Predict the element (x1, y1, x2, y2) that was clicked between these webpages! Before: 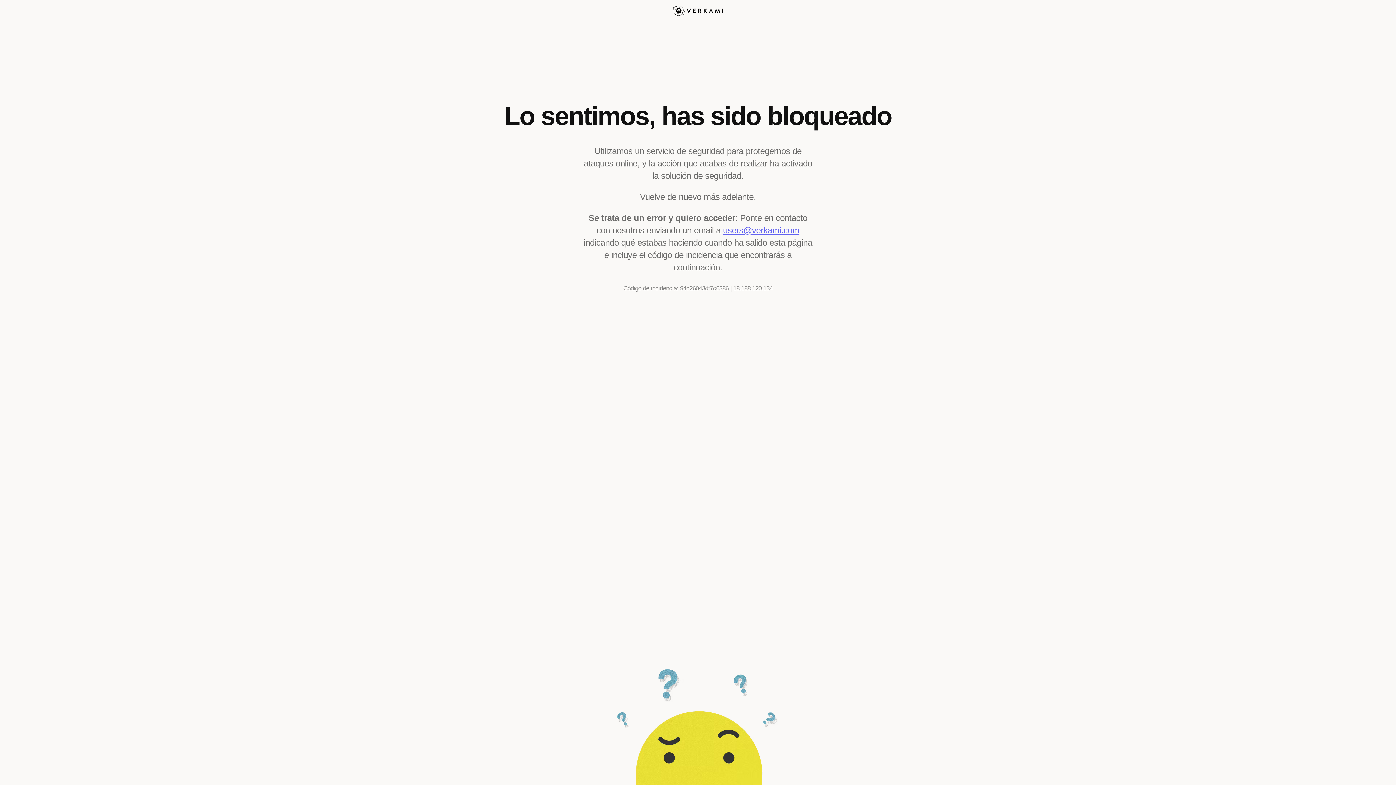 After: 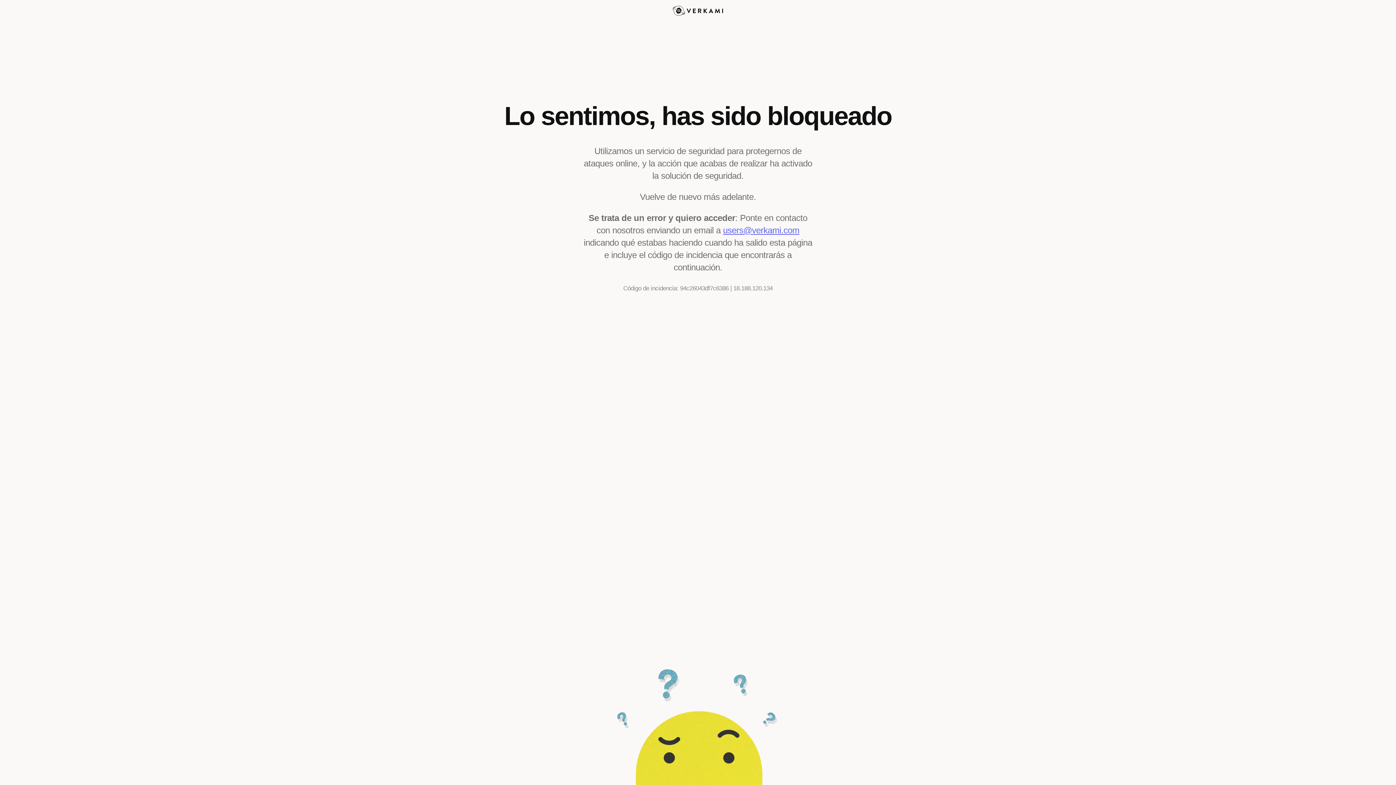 Action: bbox: (723, 225, 799, 235) label: users@verkami.com